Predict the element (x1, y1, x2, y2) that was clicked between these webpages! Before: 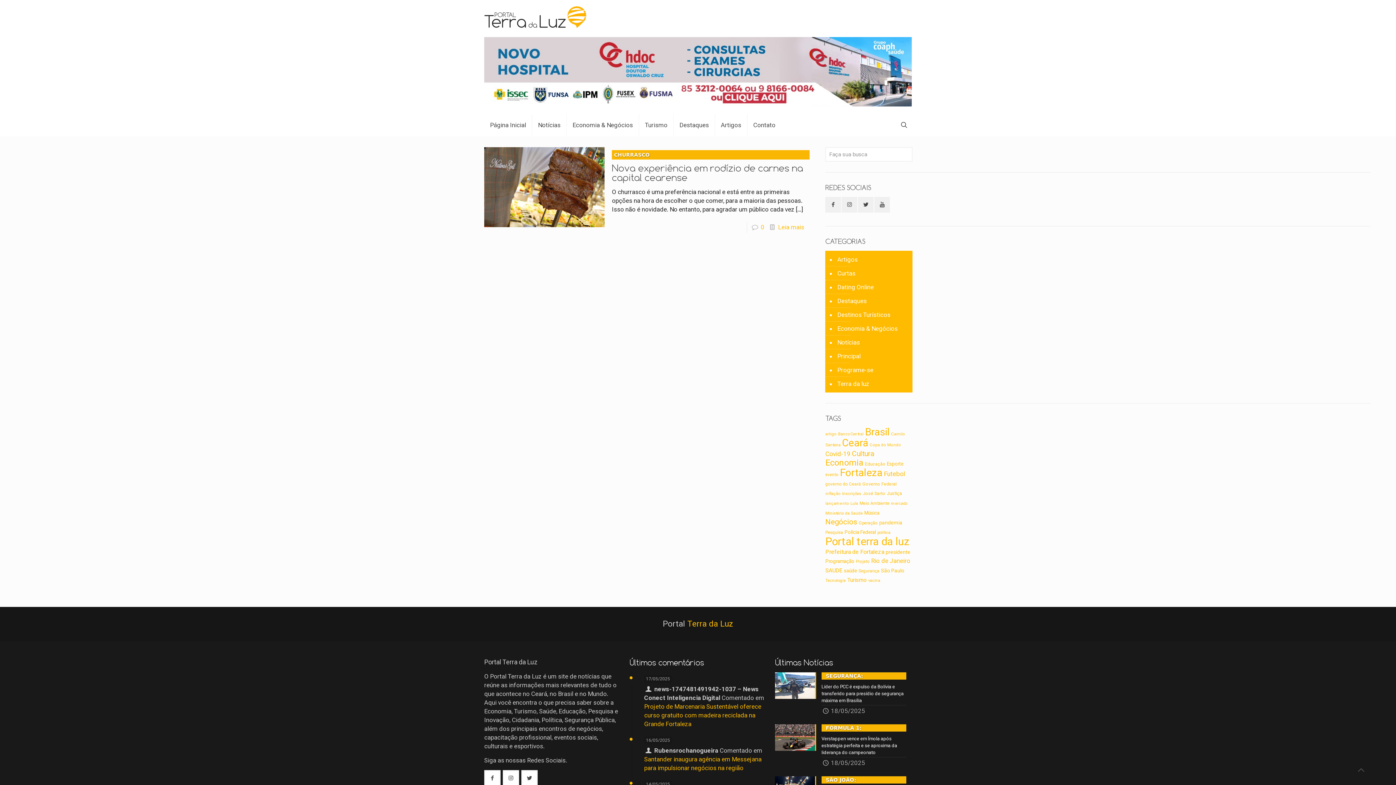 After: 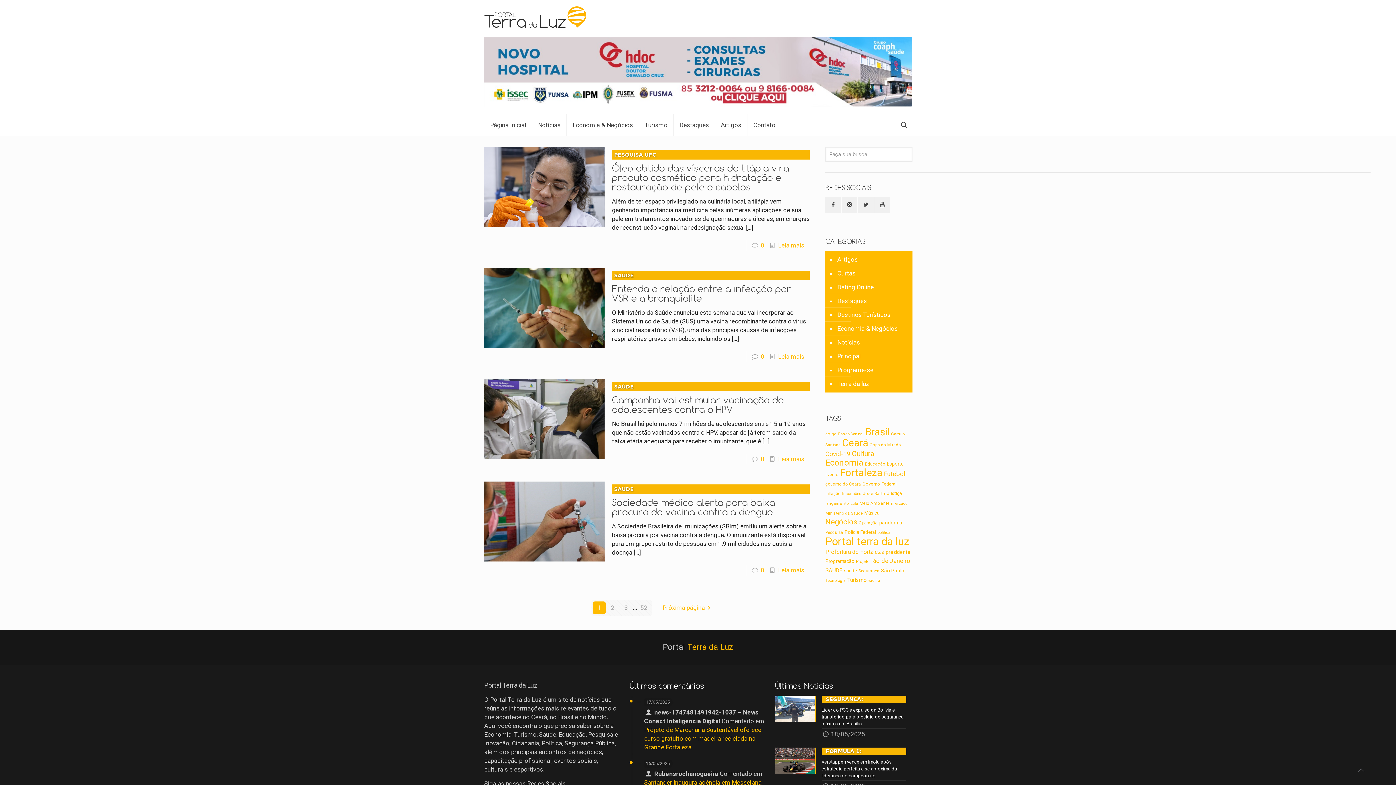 Action: label: vacina (205 itens) bbox: (868, 578, 880, 583)